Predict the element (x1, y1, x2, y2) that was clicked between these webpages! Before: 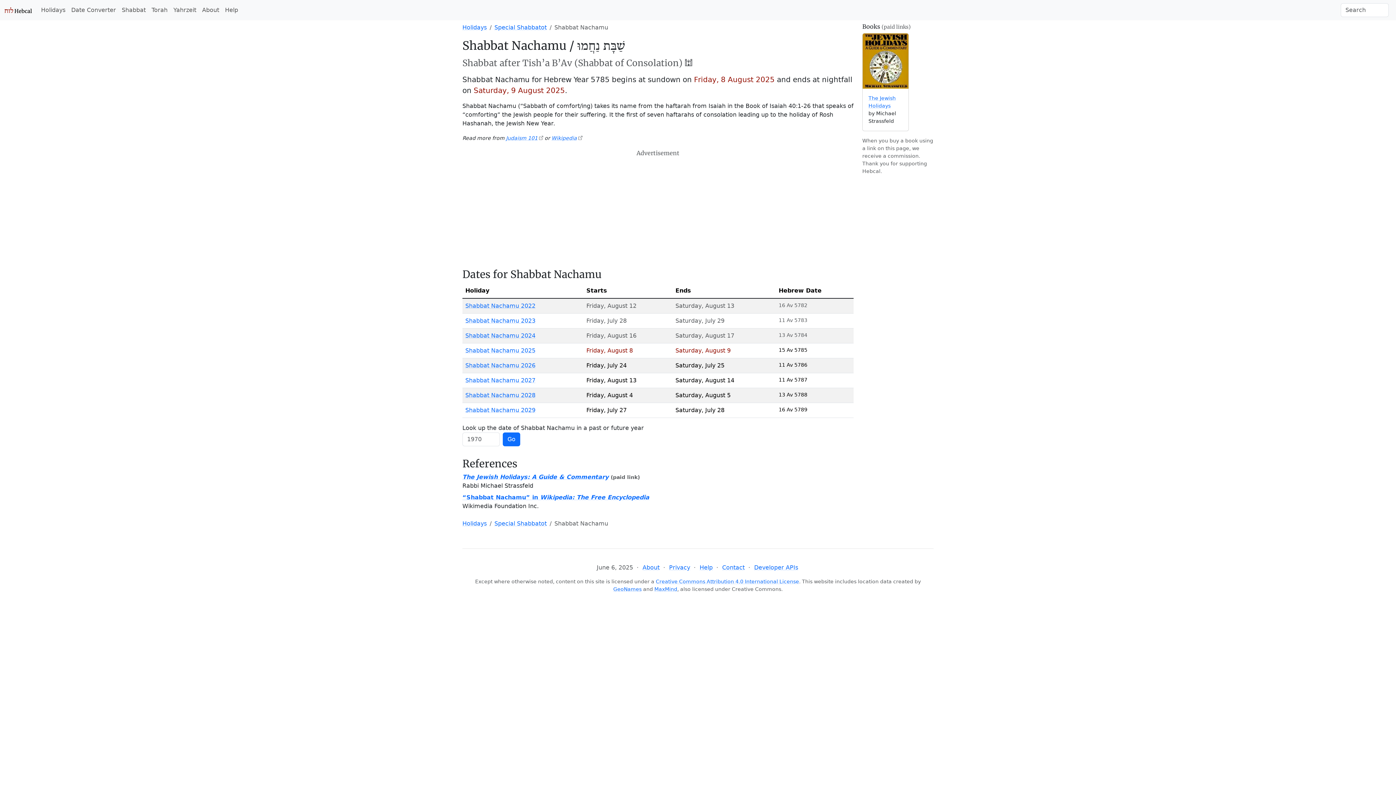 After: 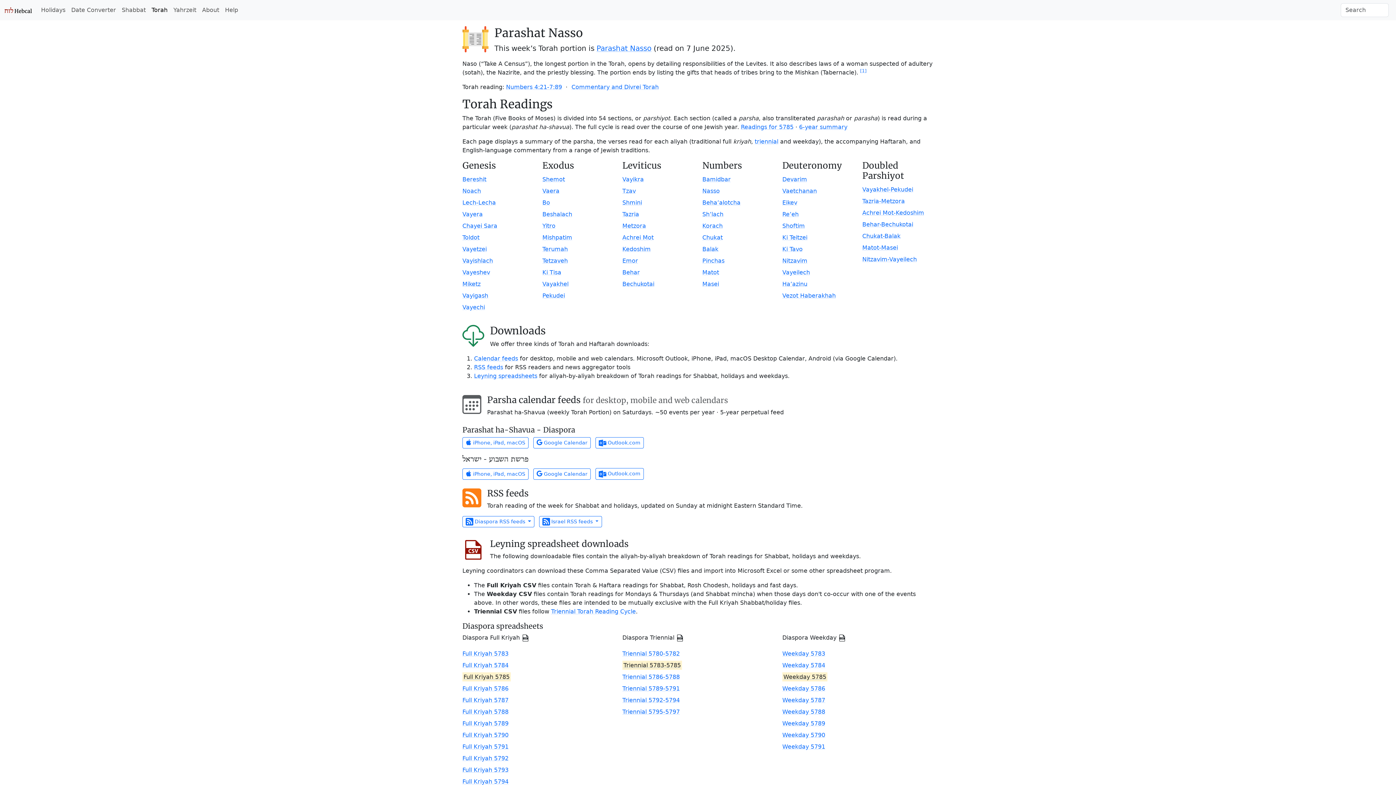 Action: label: Torah bbox: (148, 2, 170, 17)